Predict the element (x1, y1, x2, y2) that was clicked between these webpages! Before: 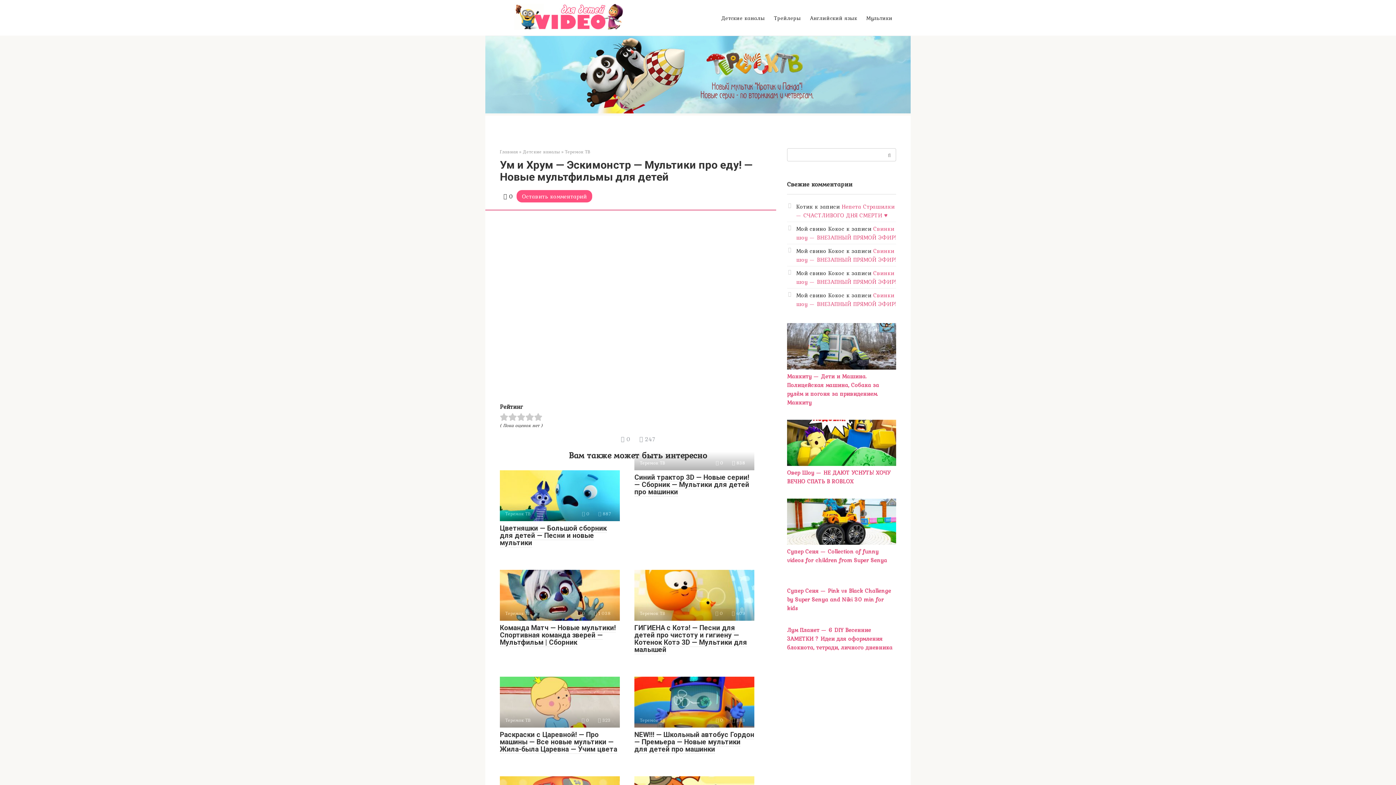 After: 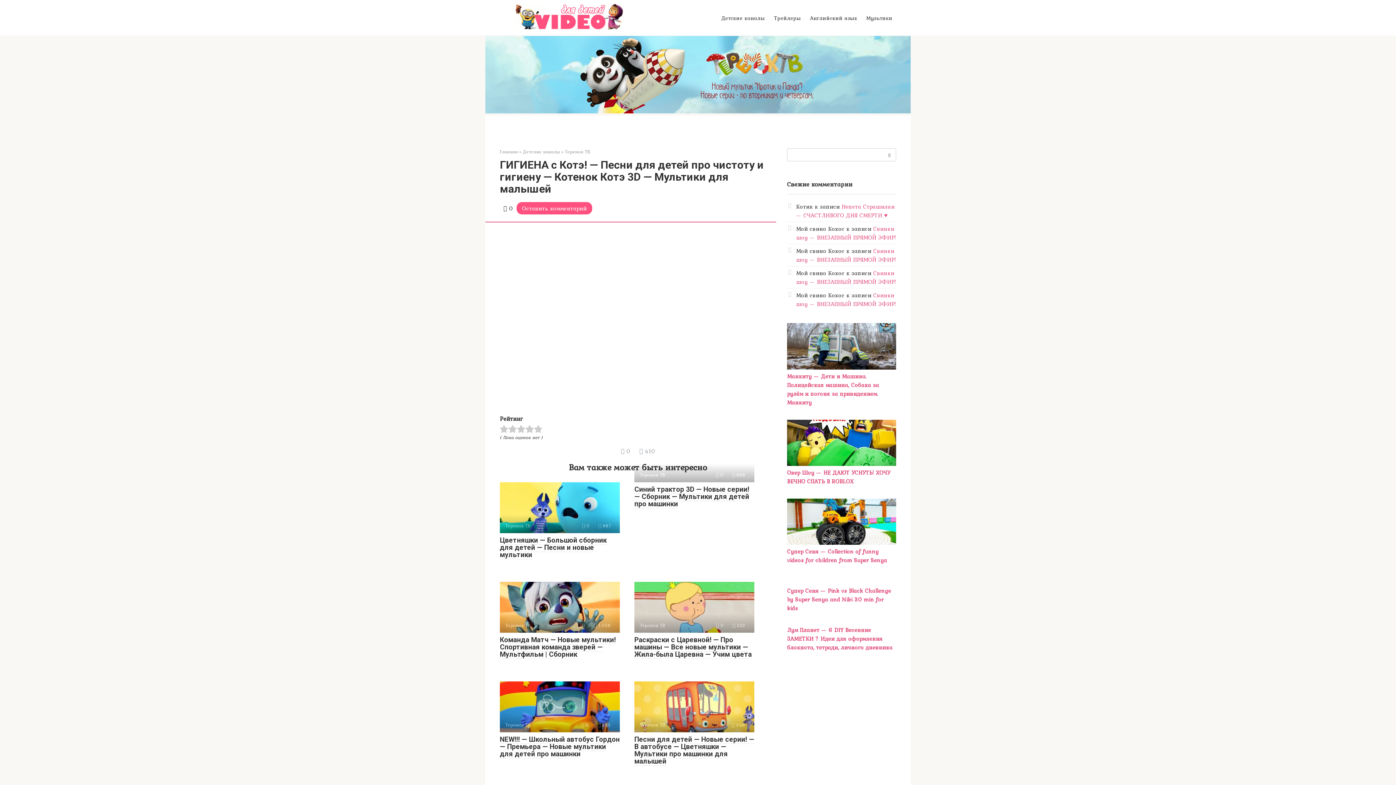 Action: label: Теремок ТВ
 0  409 bbox: (634, 570, 754, 621)